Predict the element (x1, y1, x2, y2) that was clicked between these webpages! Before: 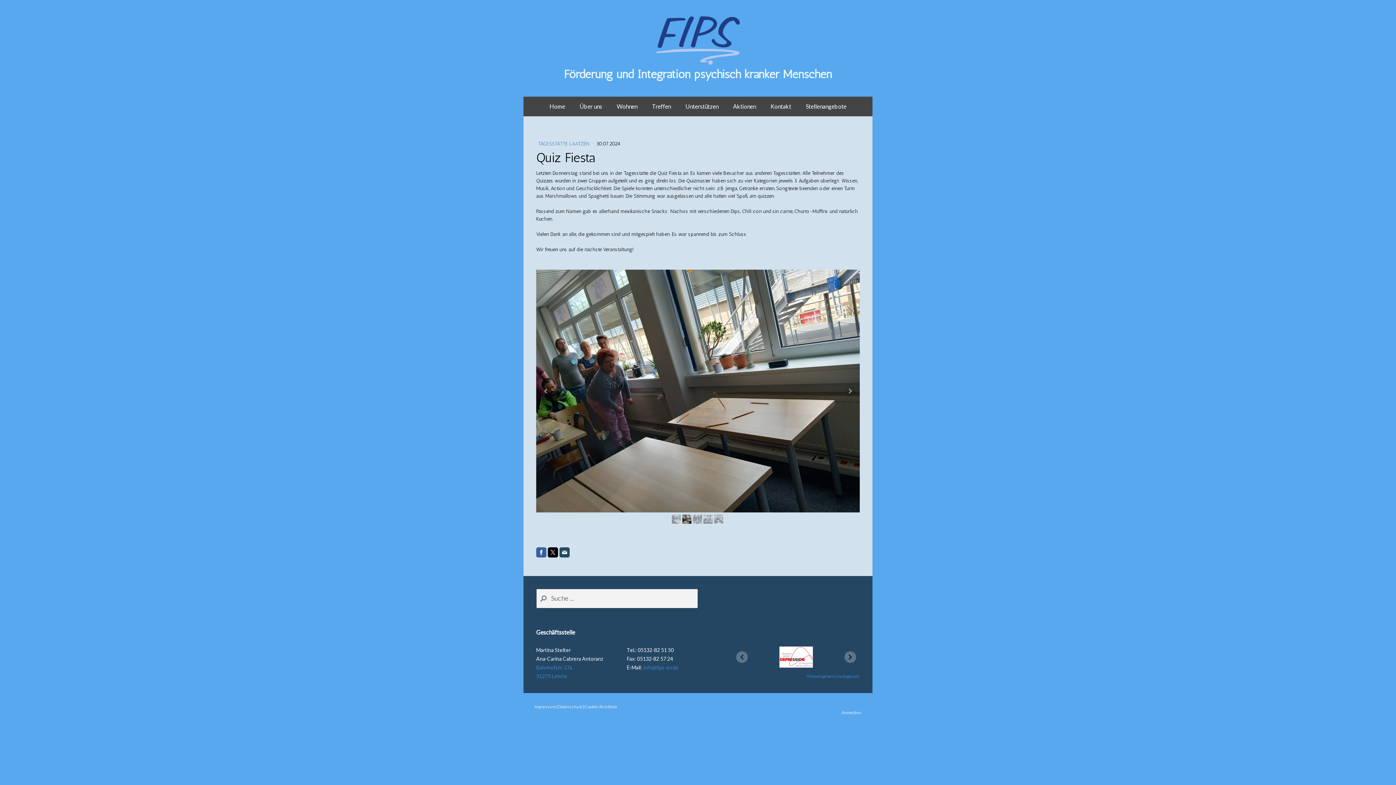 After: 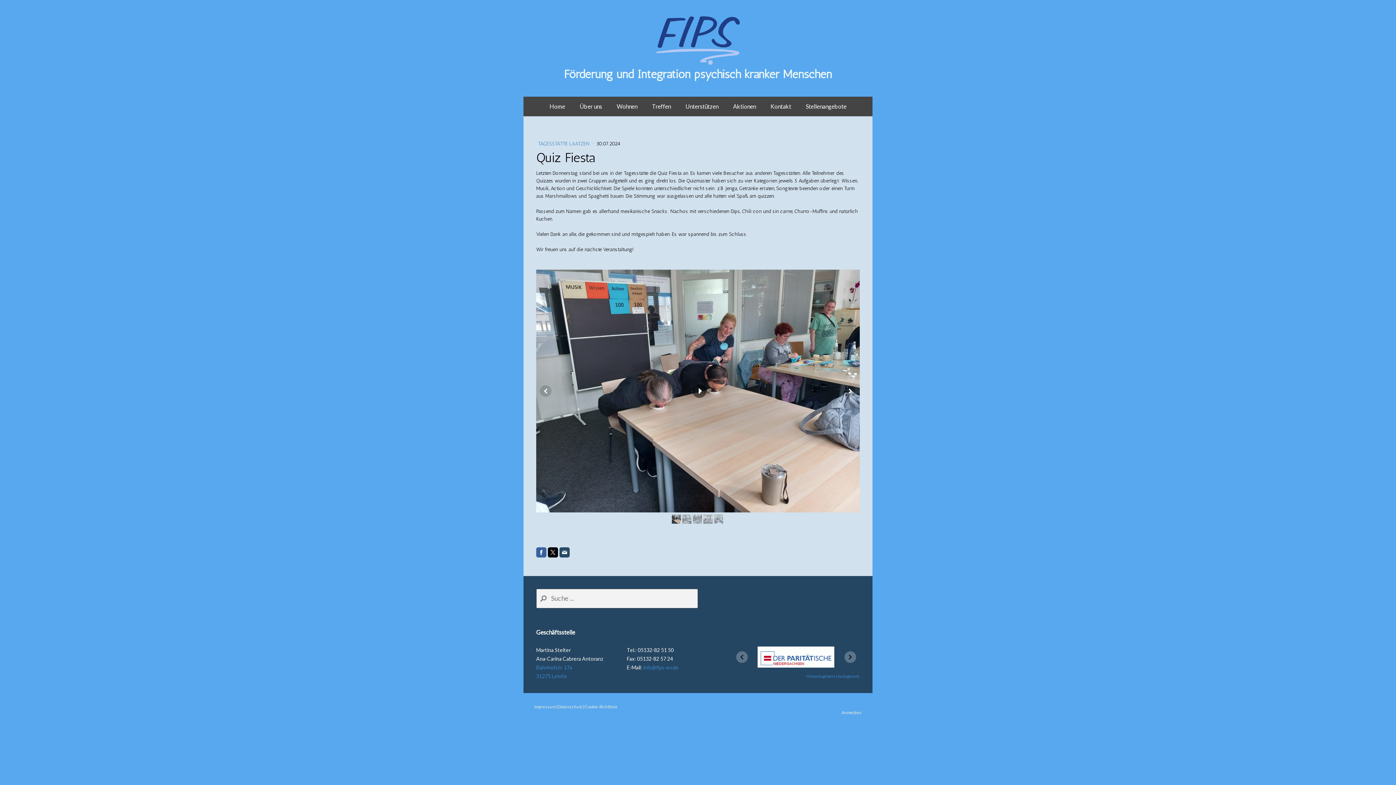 Action: bbox: (671, 514, 680, 523)